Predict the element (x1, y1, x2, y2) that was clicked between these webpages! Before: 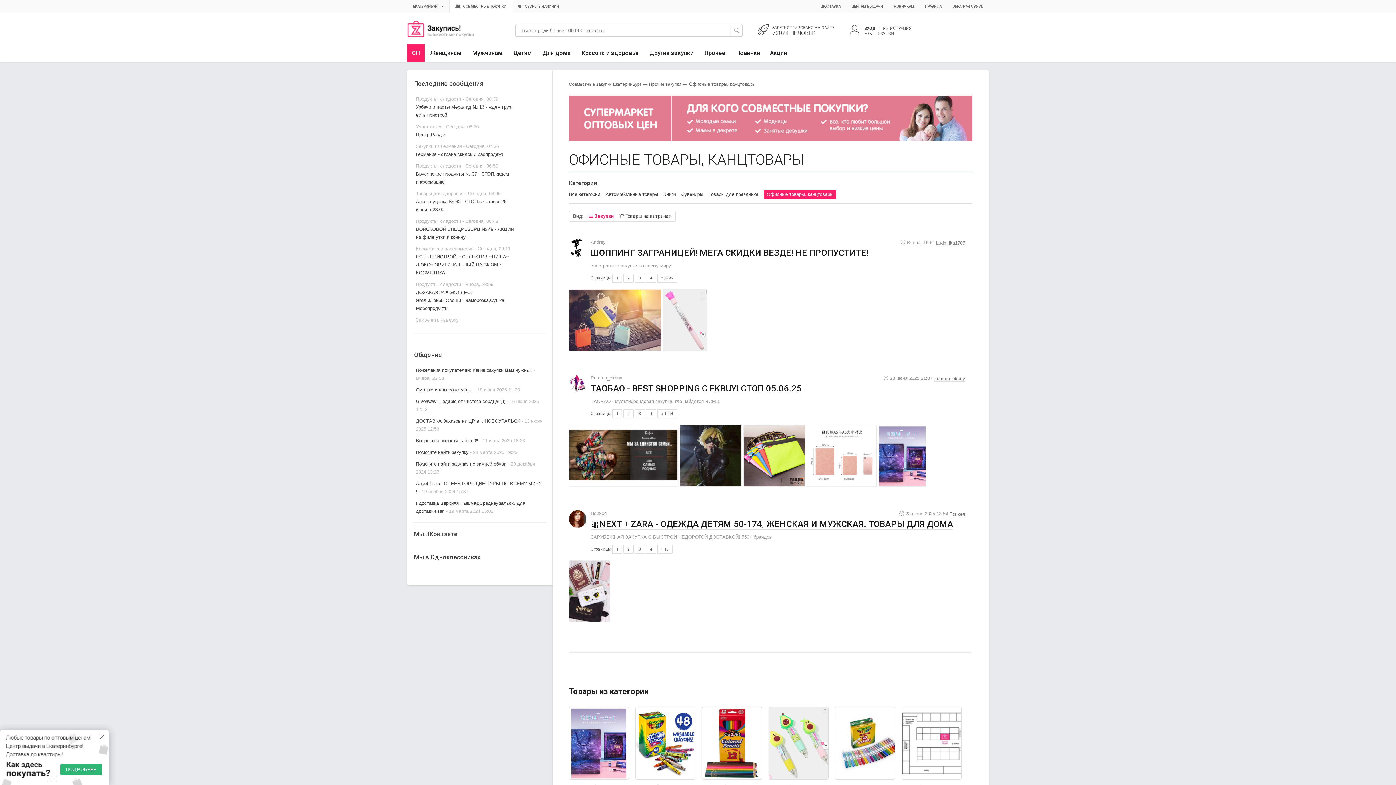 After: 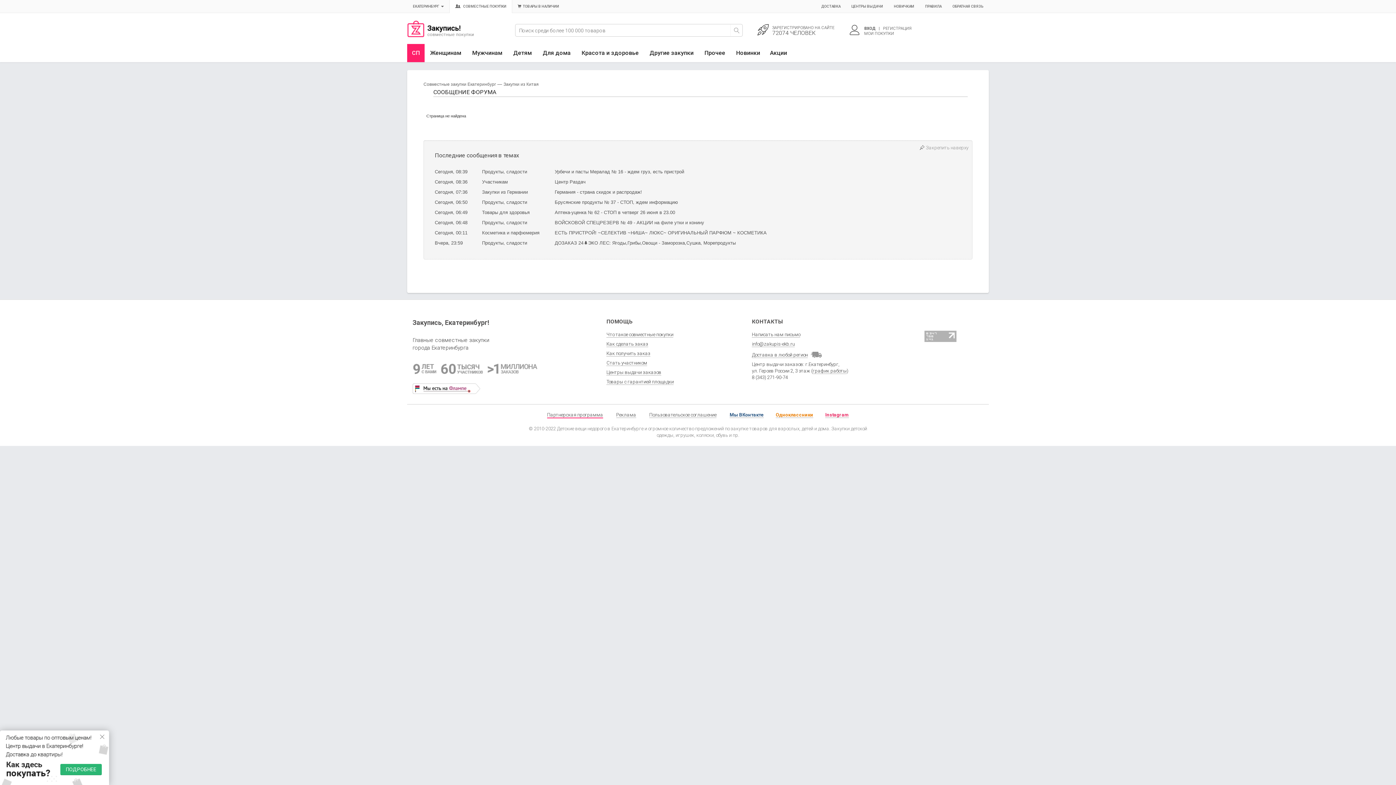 Action: bbox: (646, 409, 656, 418) label: 4